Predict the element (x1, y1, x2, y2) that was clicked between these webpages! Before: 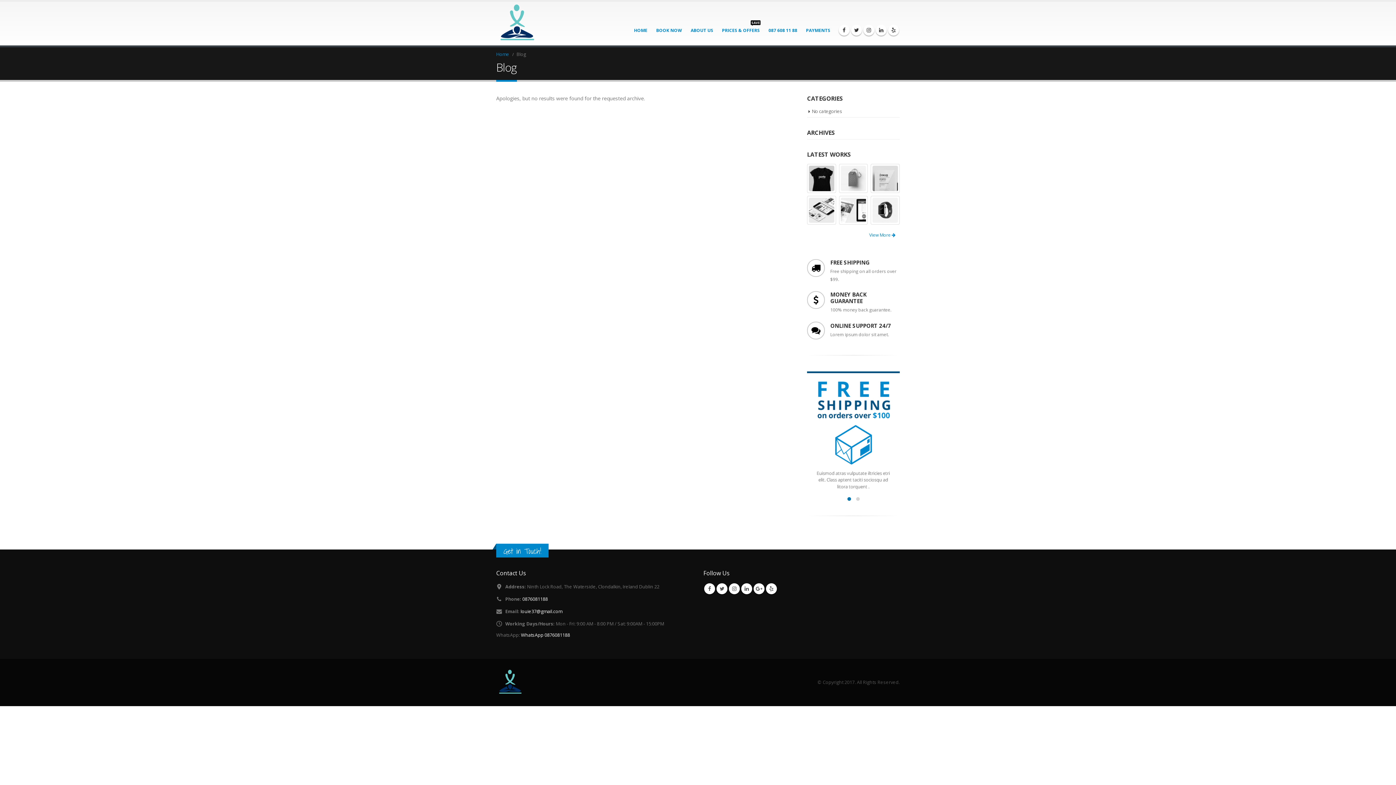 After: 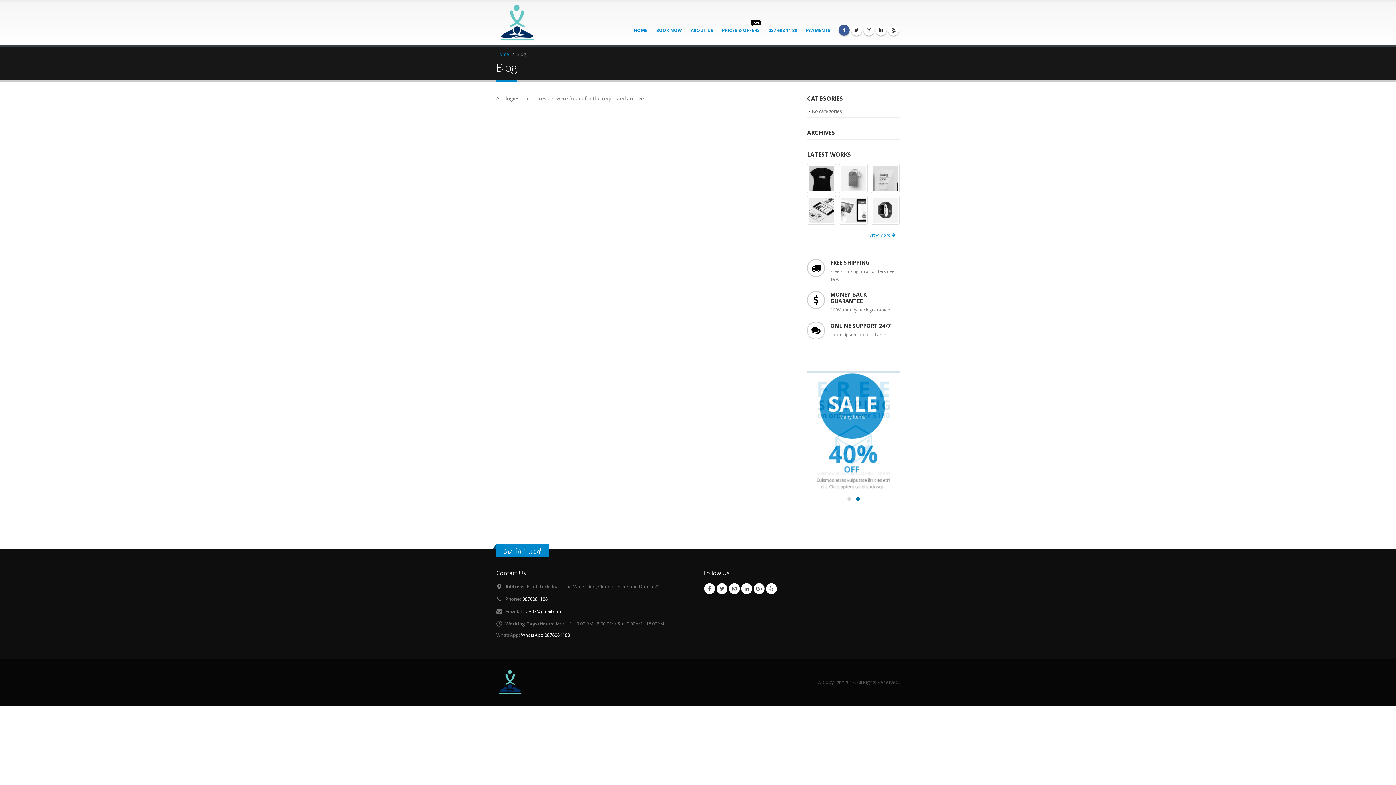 Action: bbox: (838, 24, 849, 35)